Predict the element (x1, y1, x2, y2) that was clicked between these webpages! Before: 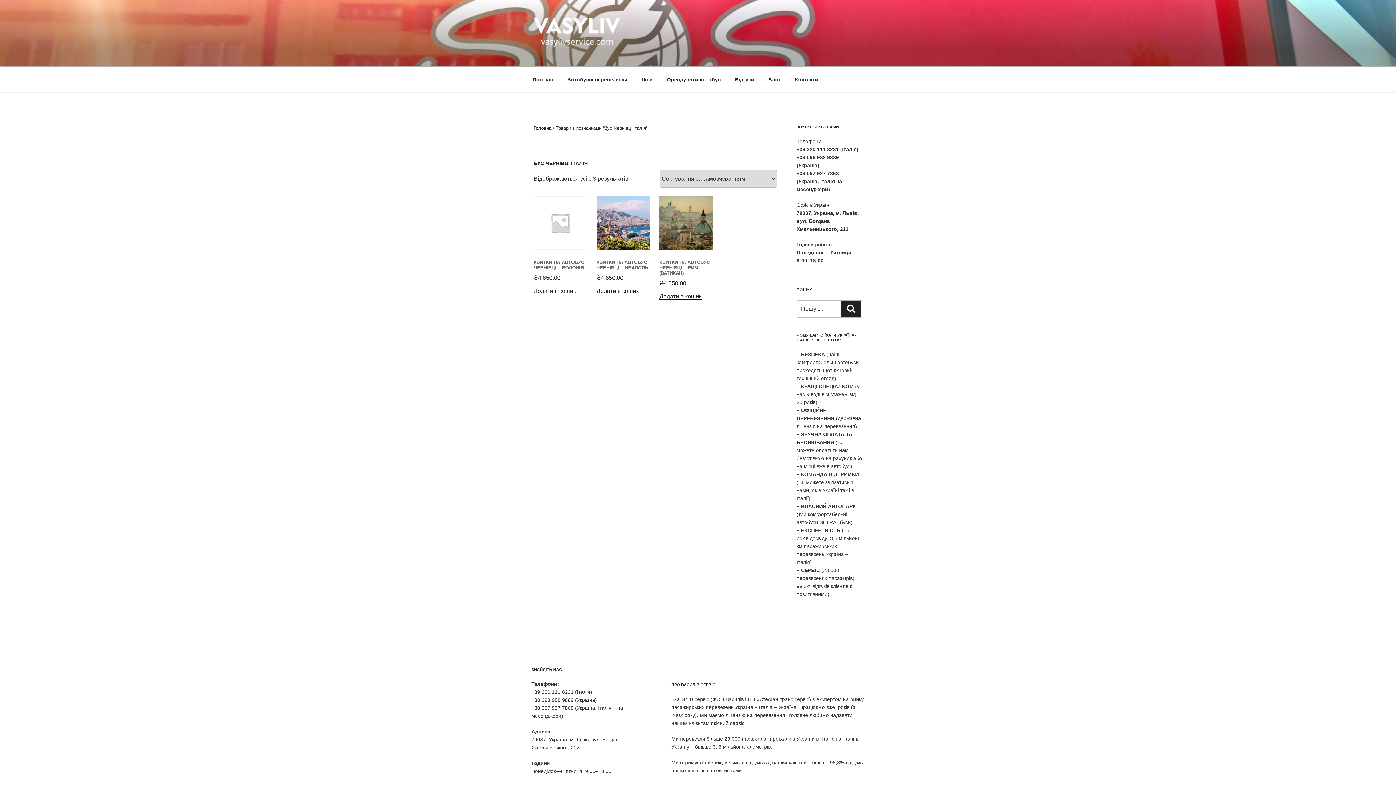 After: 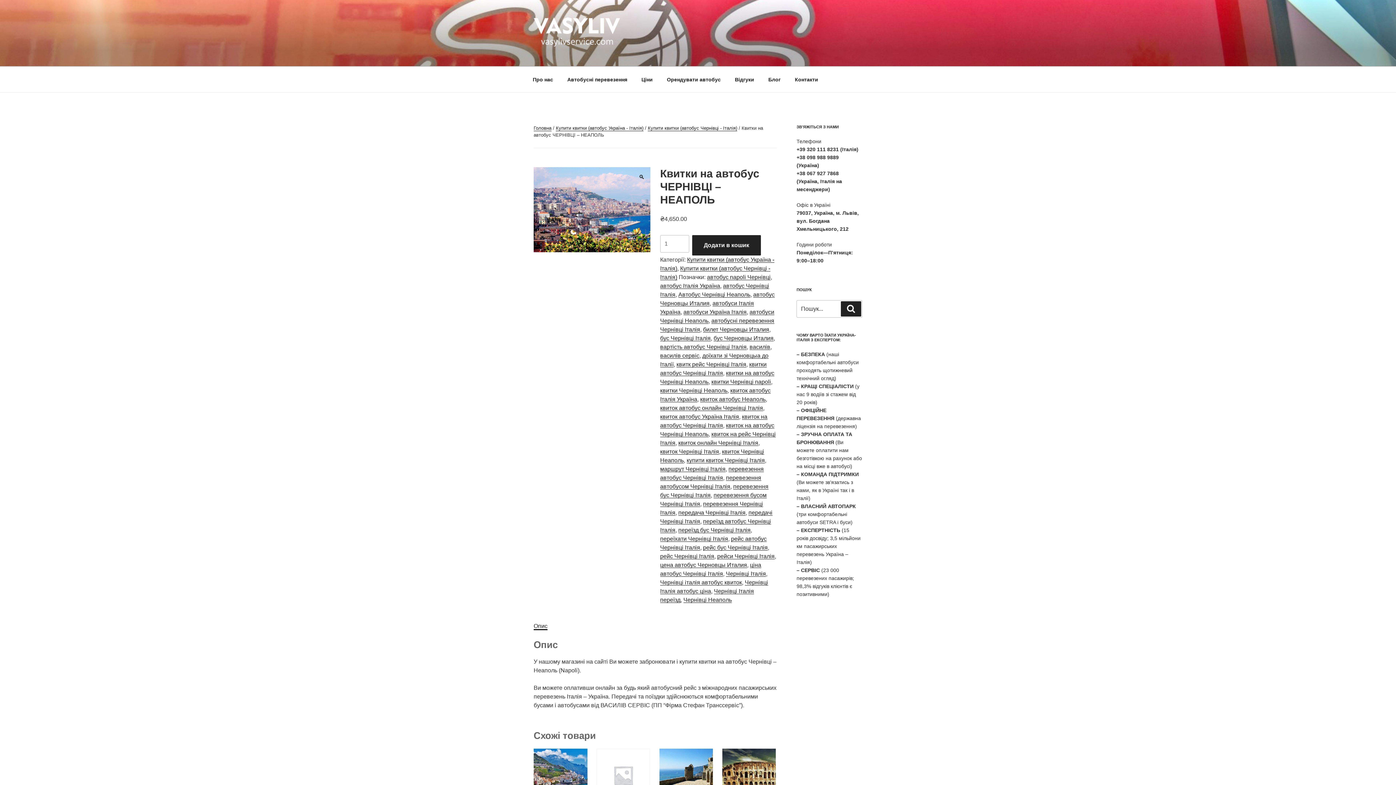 Action: bbox: (596, 244, 650, 282) label: КВИТКИ НА АВТОБУС ЧЕРНІВЦІ – НЕАПОЛЬ
₴4,650.00